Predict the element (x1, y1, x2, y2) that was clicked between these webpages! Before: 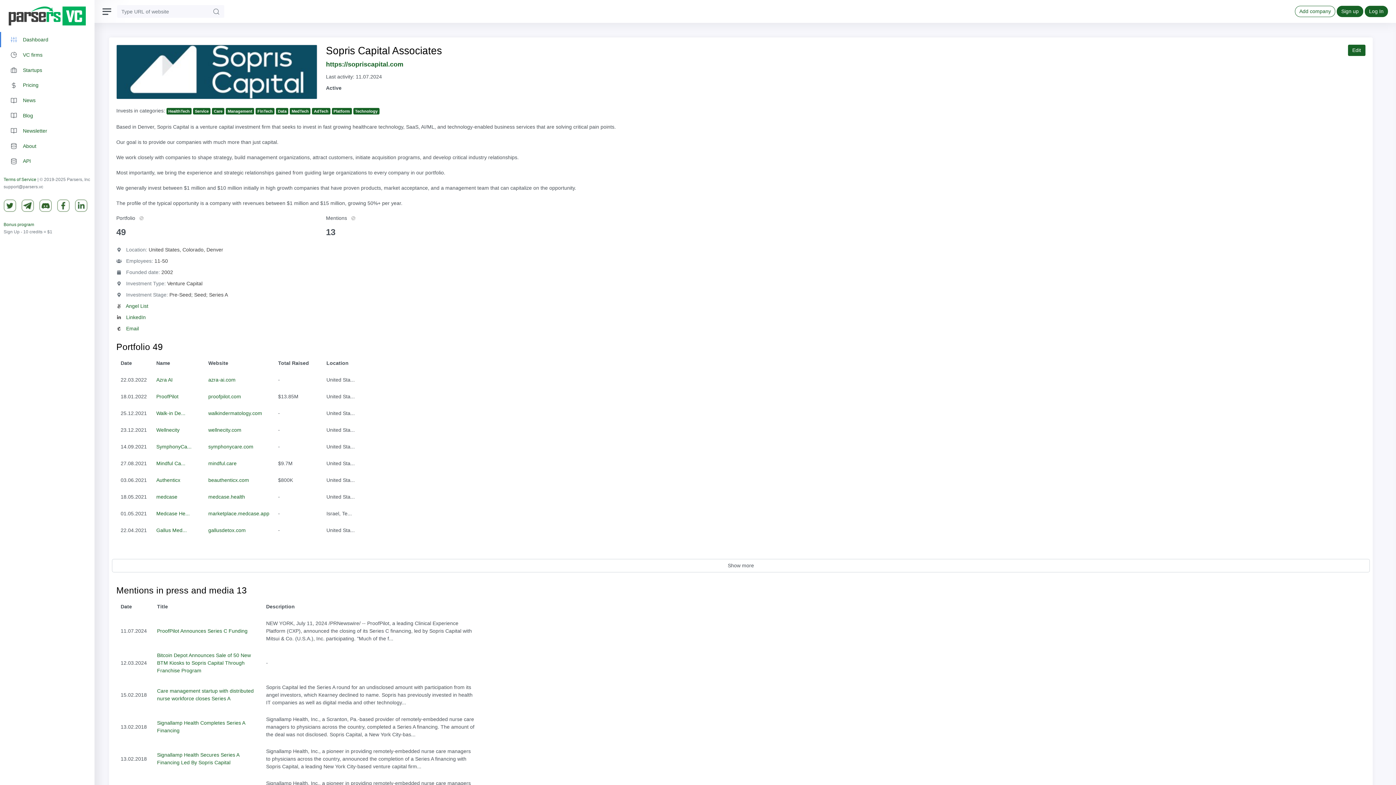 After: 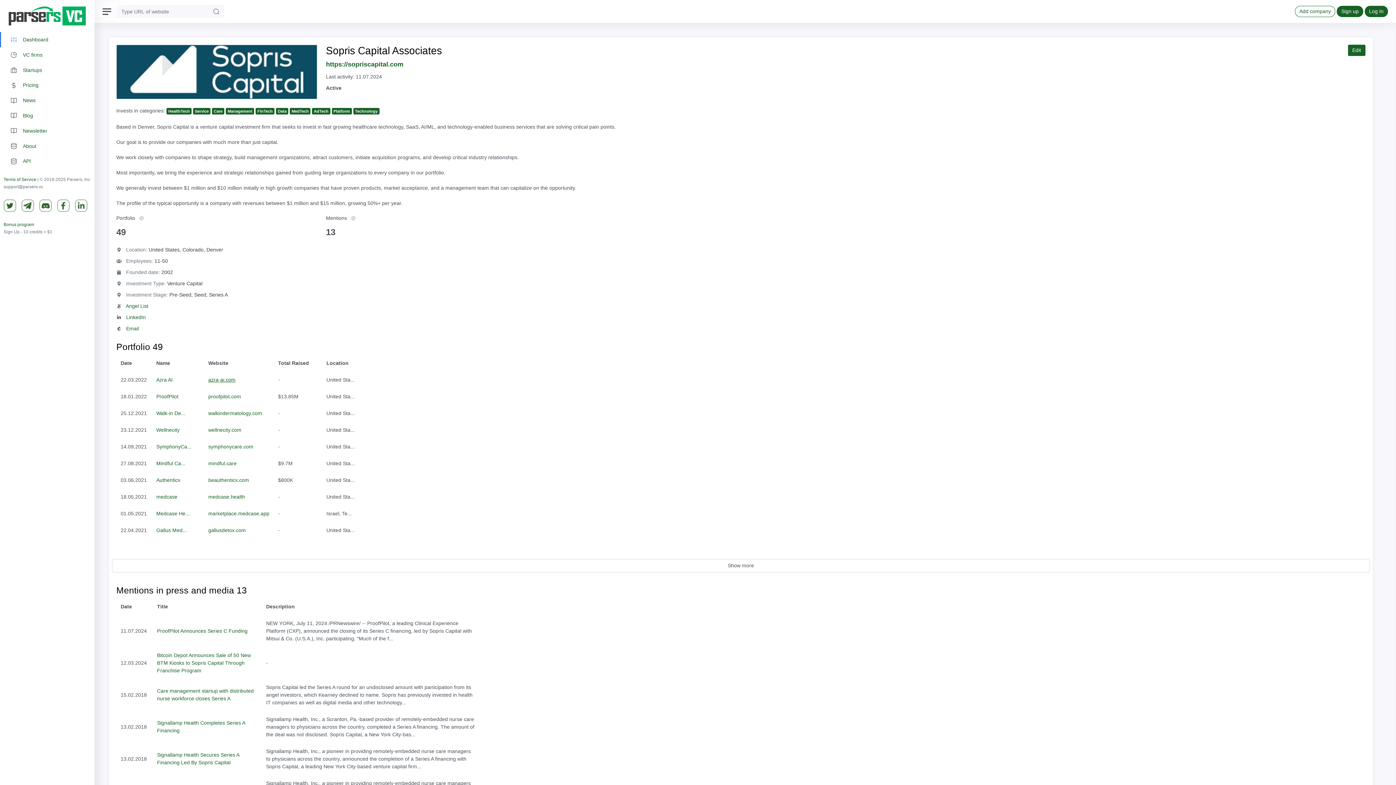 Action: label: azra-ai.com bbox: (208, 377, 235, 382)